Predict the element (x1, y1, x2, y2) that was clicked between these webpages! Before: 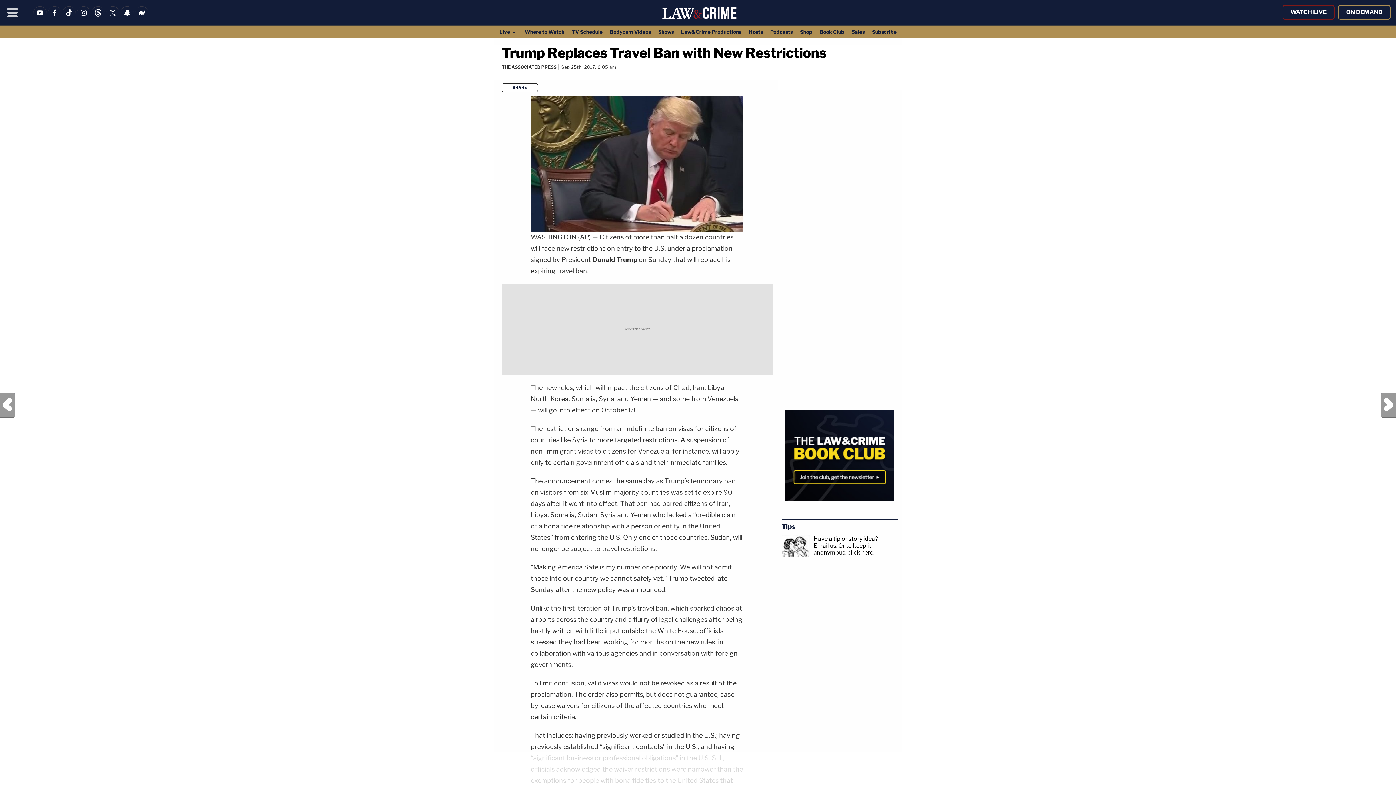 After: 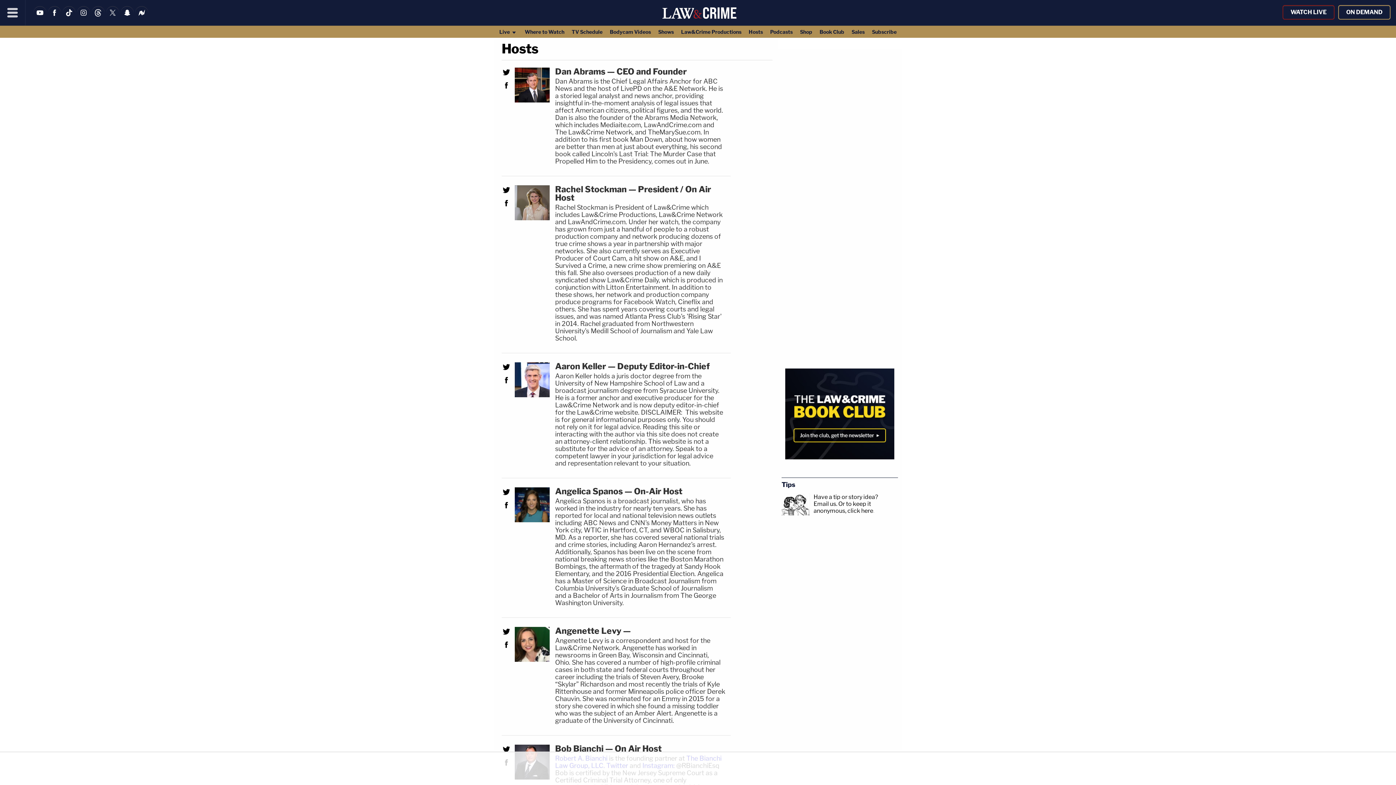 Action: bbox: (745, 25, 766, 37) label: Hosts